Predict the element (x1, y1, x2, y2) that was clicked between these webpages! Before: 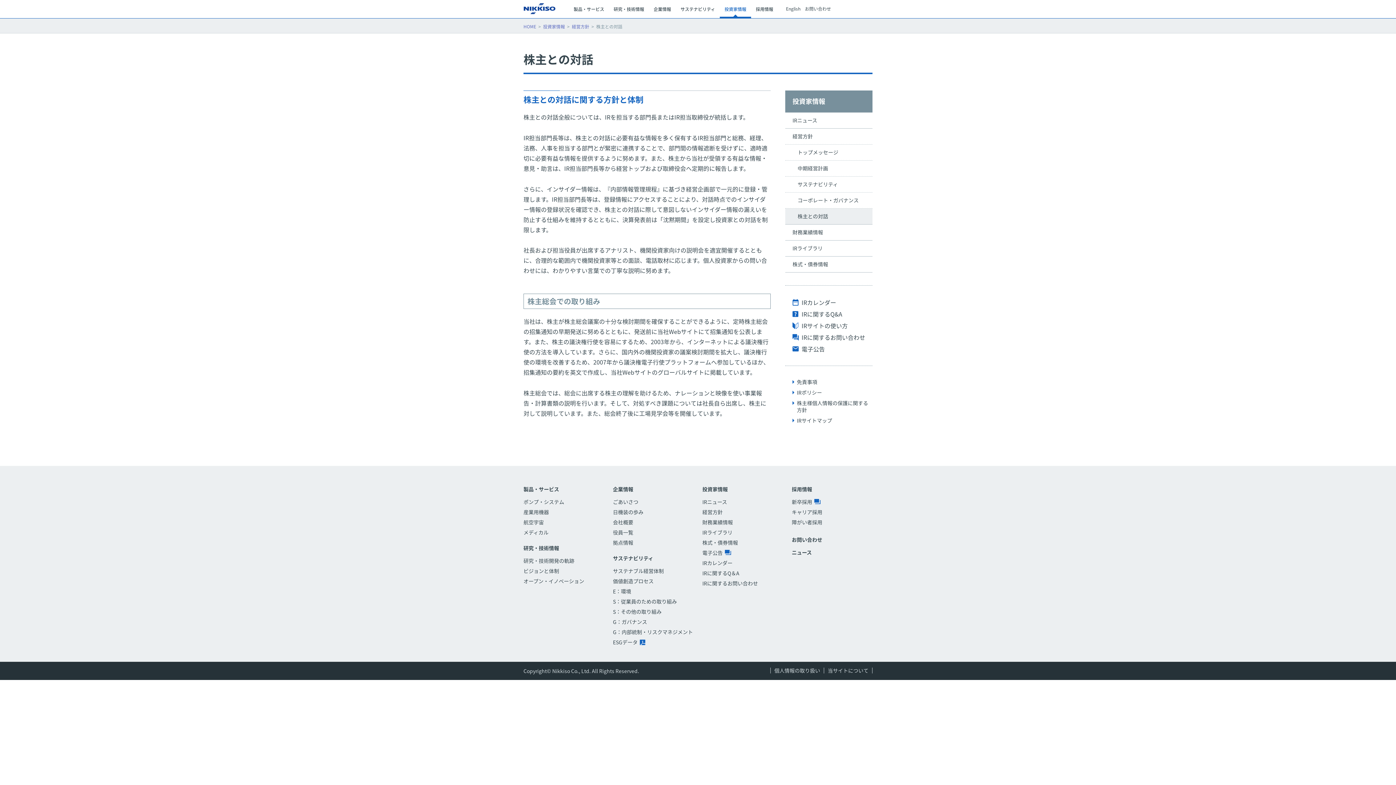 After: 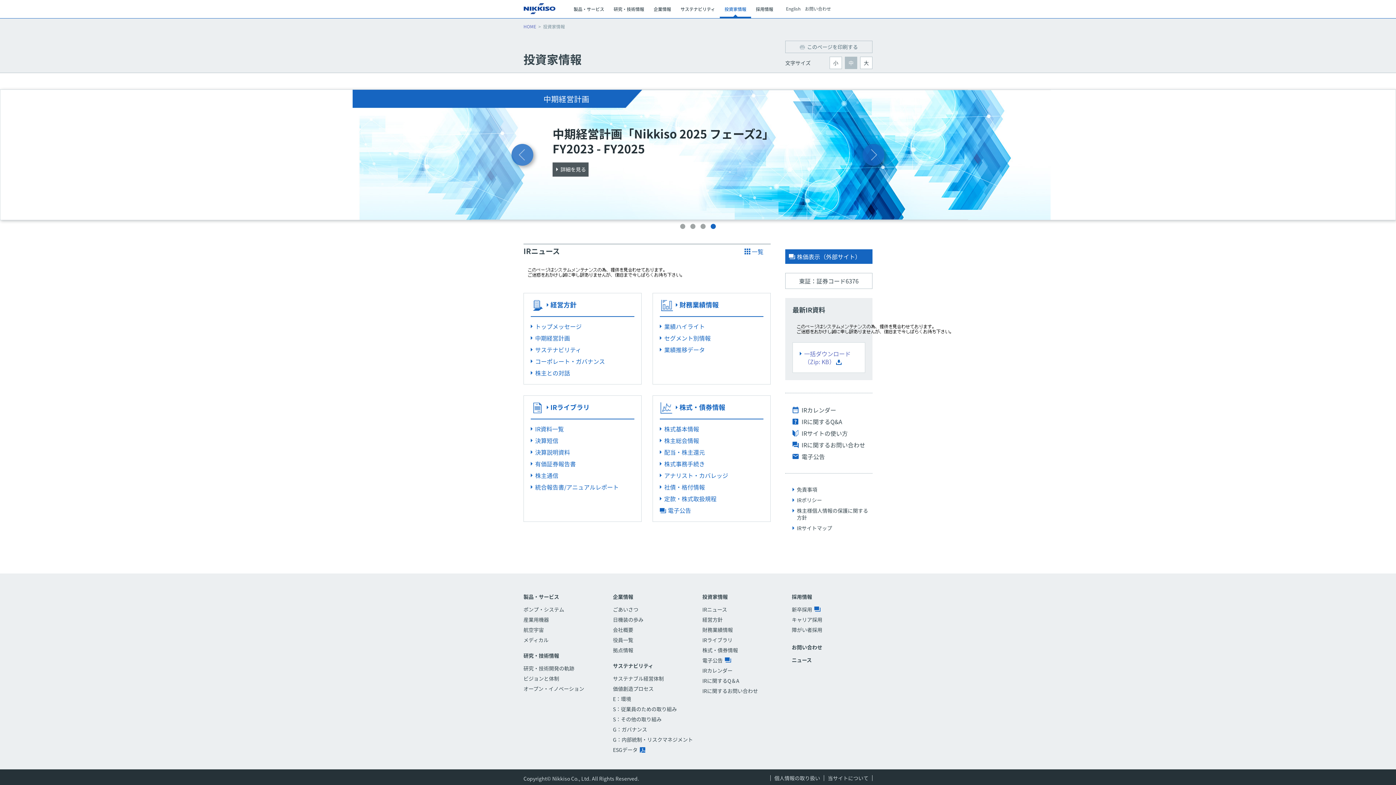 Action: label: 投資家情報 bbox: (720, 0, 751, 18)